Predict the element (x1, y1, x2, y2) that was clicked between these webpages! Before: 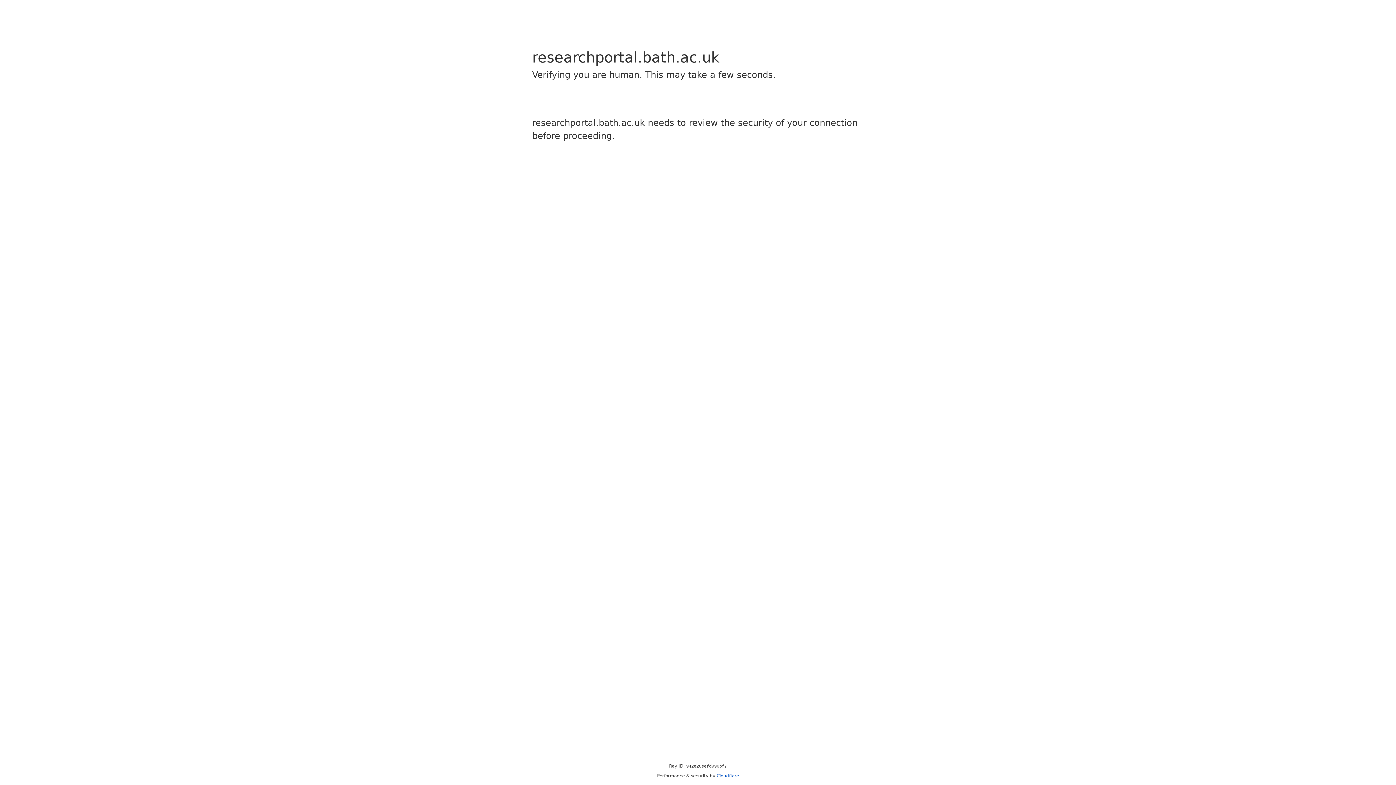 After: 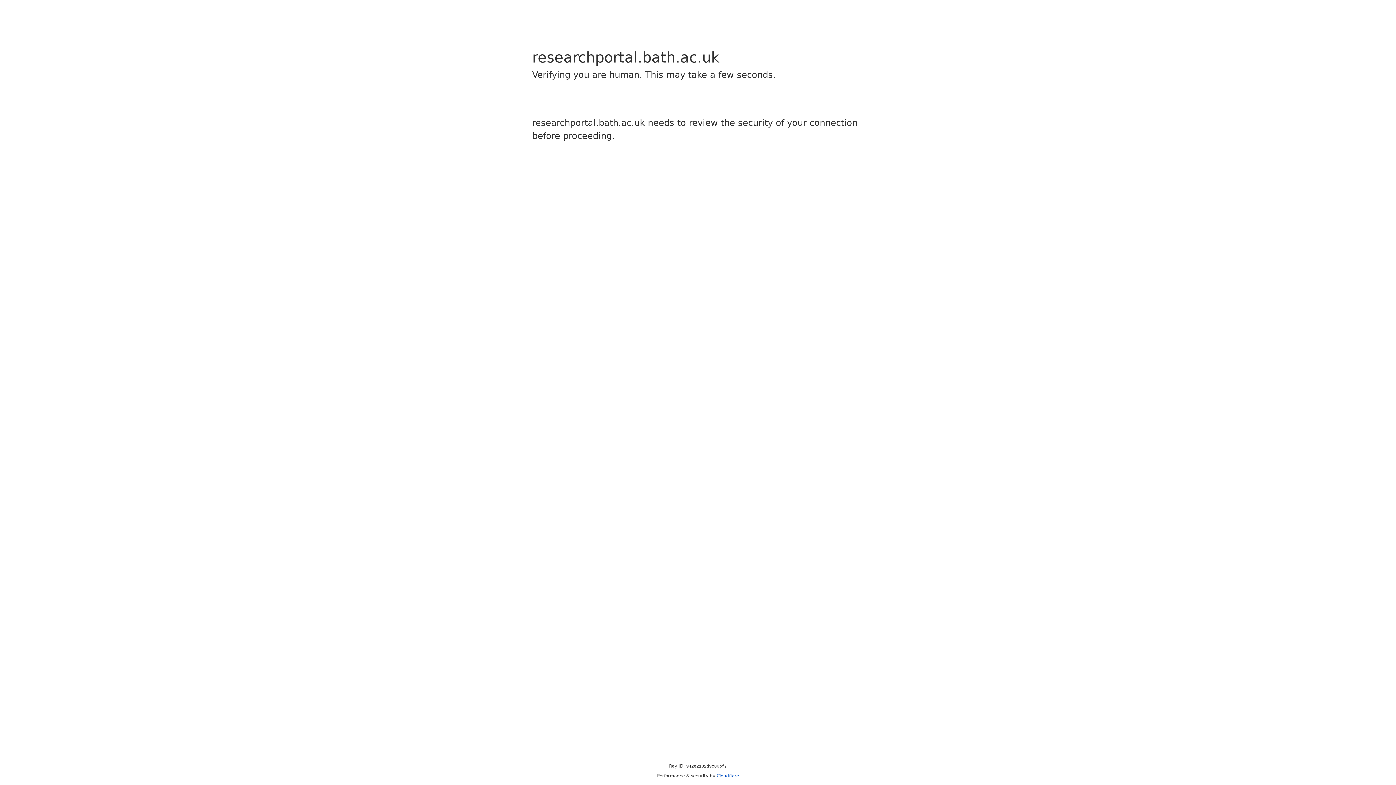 Action: label: Cloudflare bbox: (716, 773, 739, 778)